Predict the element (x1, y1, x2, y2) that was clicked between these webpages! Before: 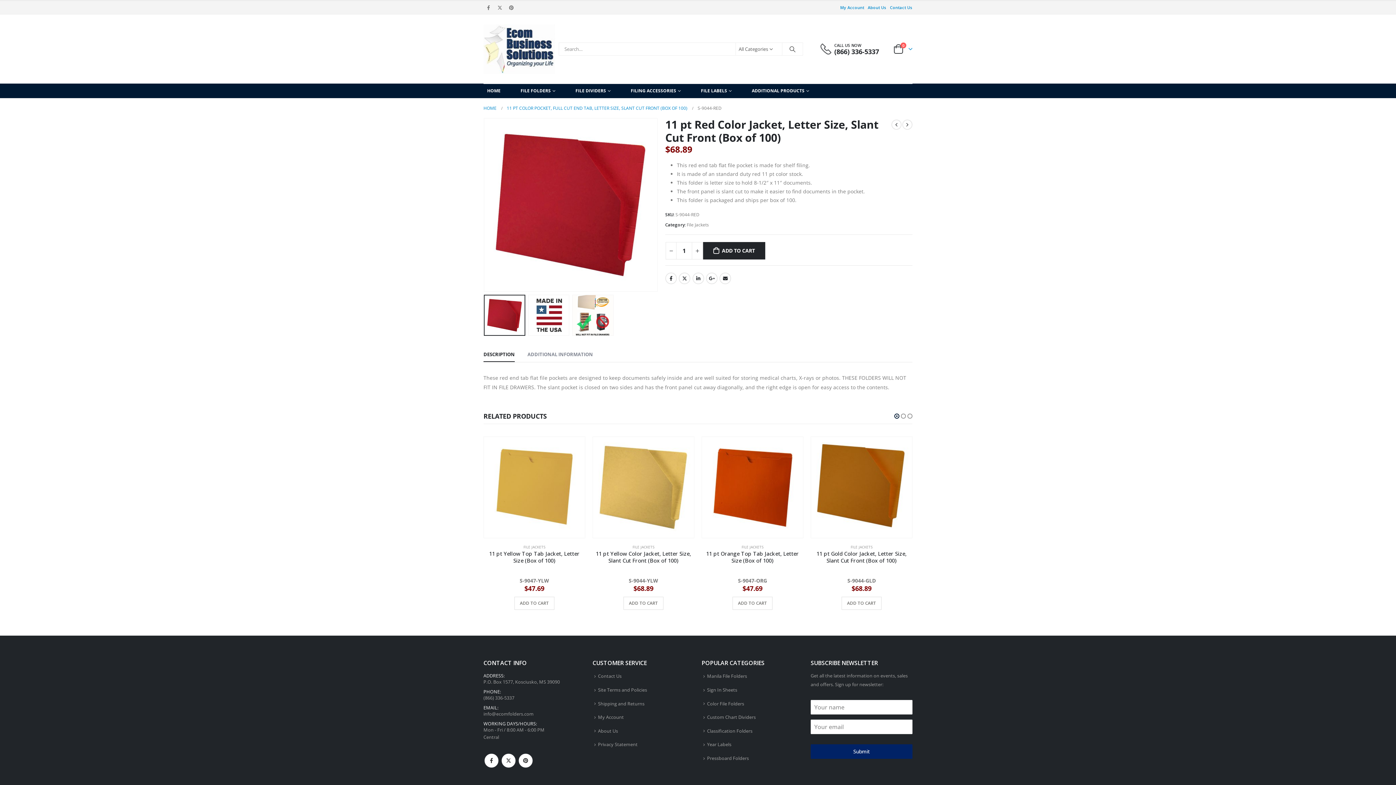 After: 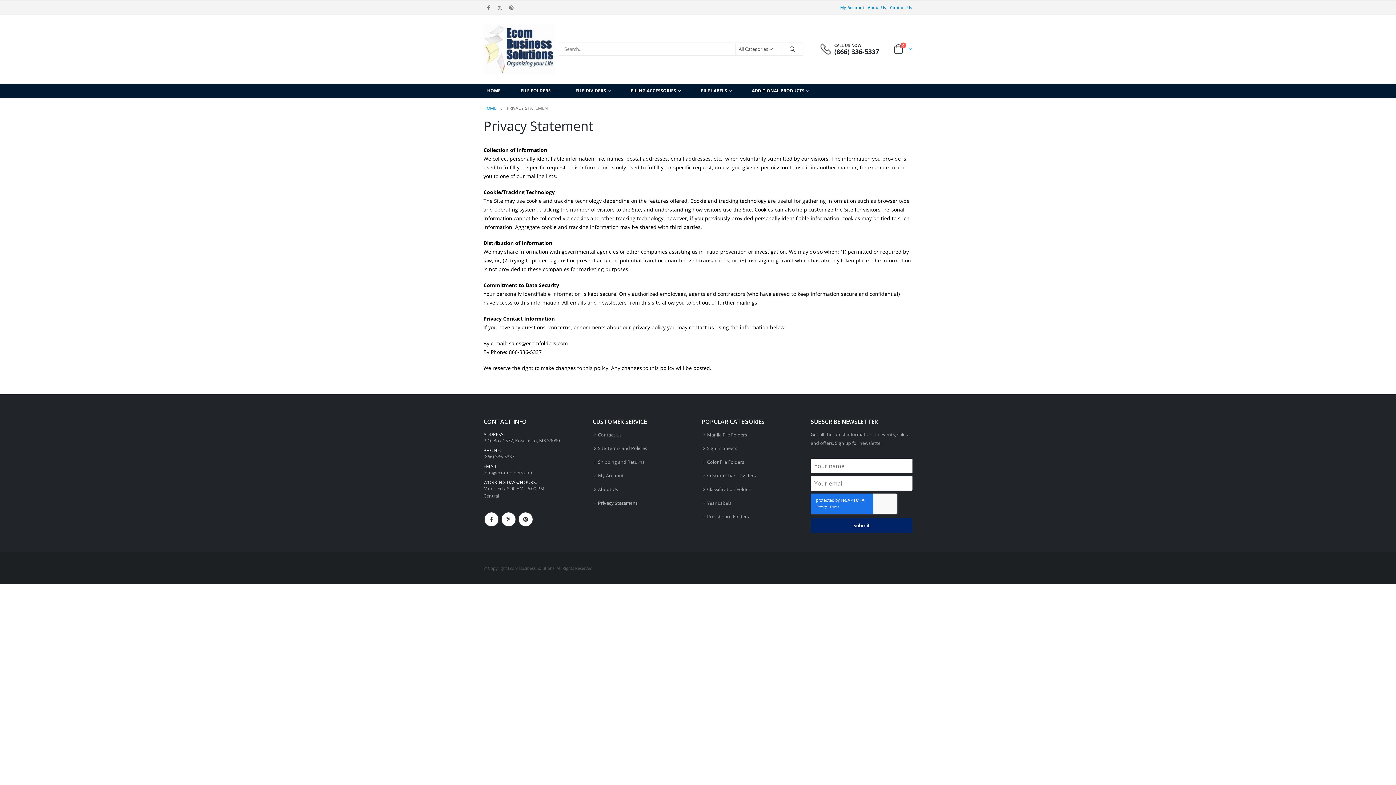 Action: bbox: (598, 741, 637, 748) label: Privacy Statement